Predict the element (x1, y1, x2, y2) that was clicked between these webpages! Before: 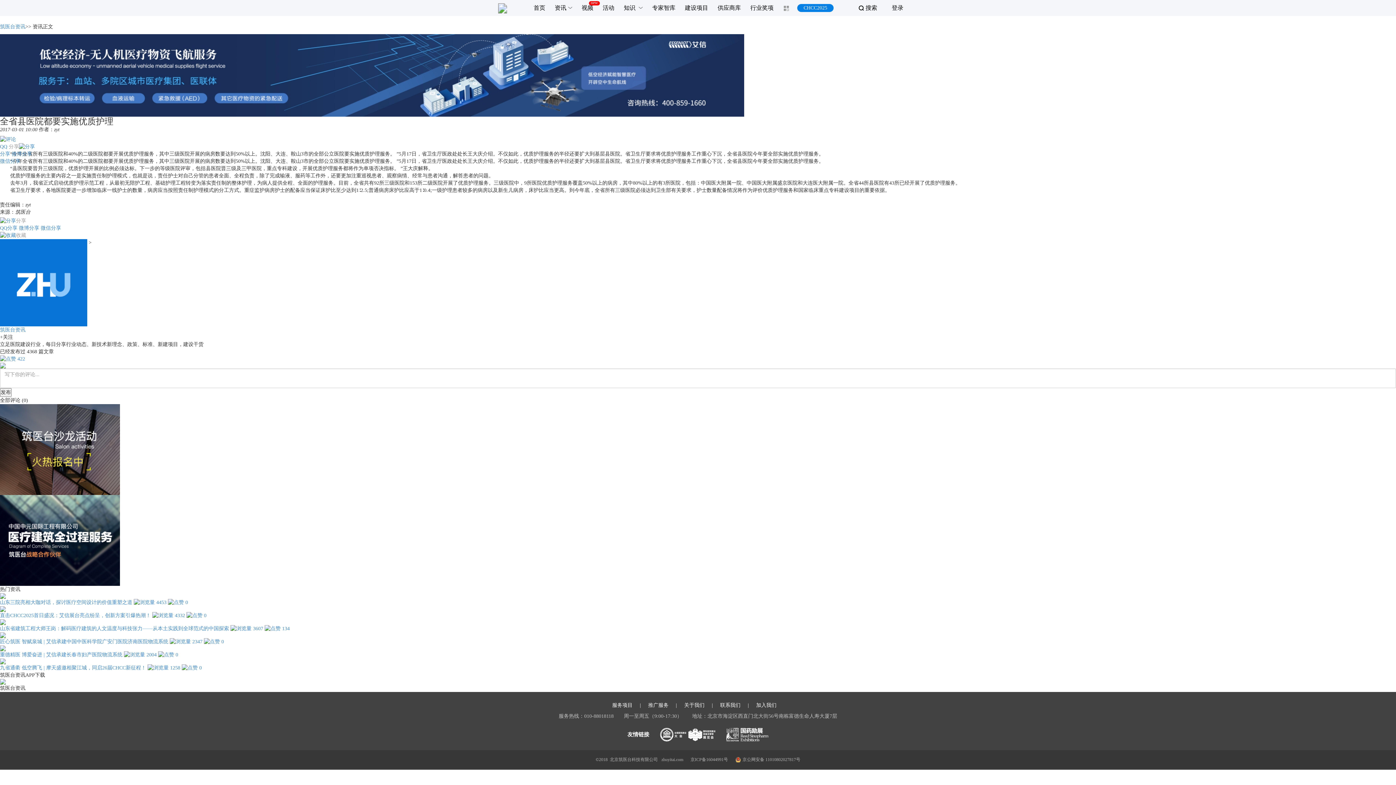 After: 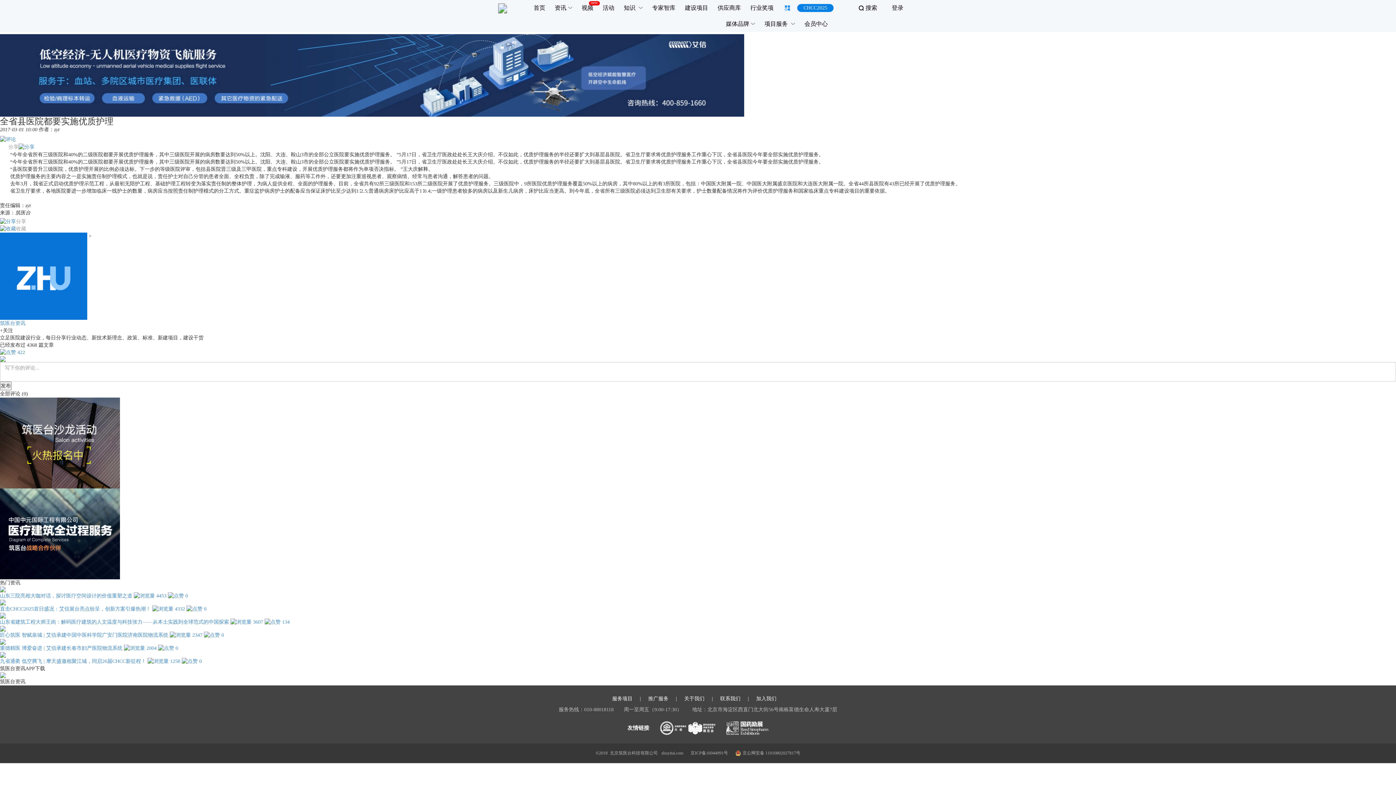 Action: bbox: (784, 5, 790, 11)